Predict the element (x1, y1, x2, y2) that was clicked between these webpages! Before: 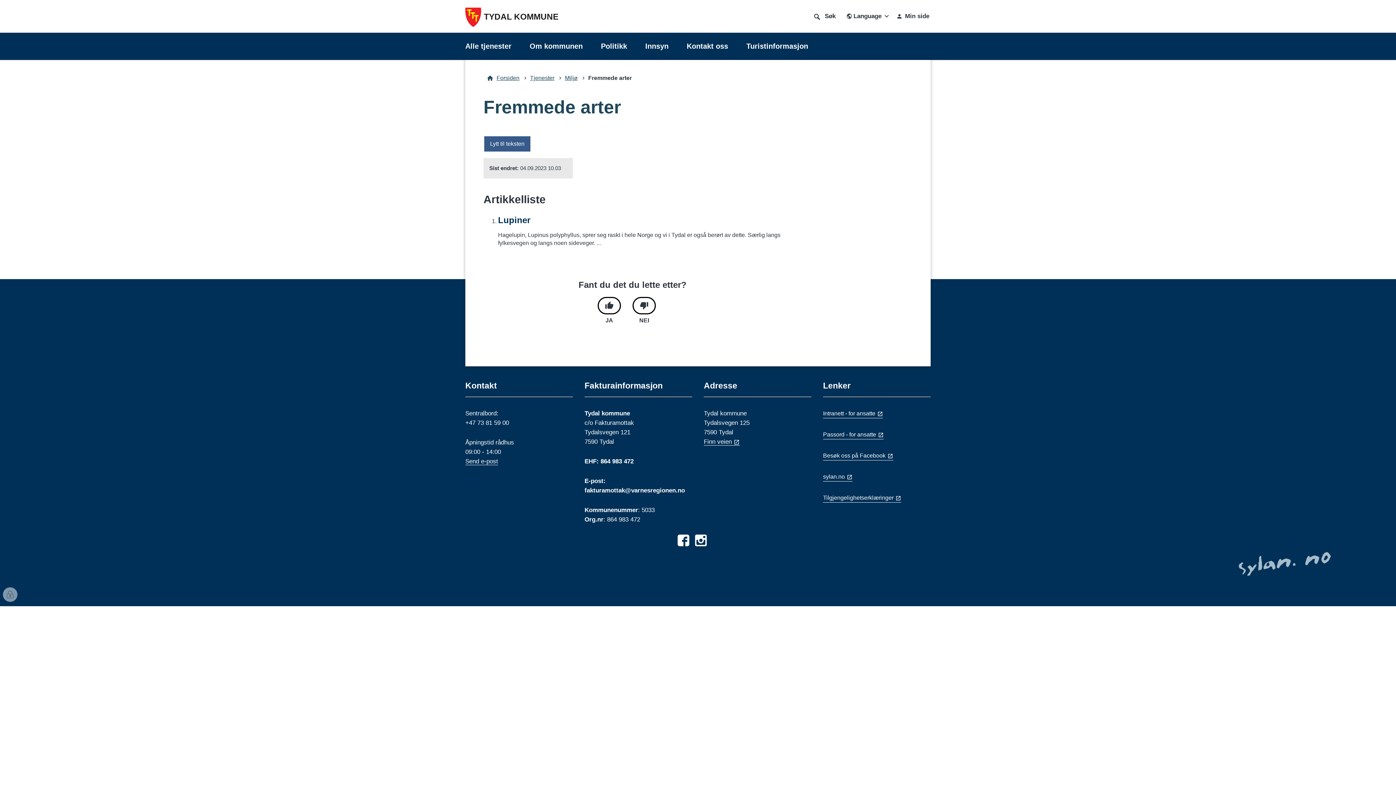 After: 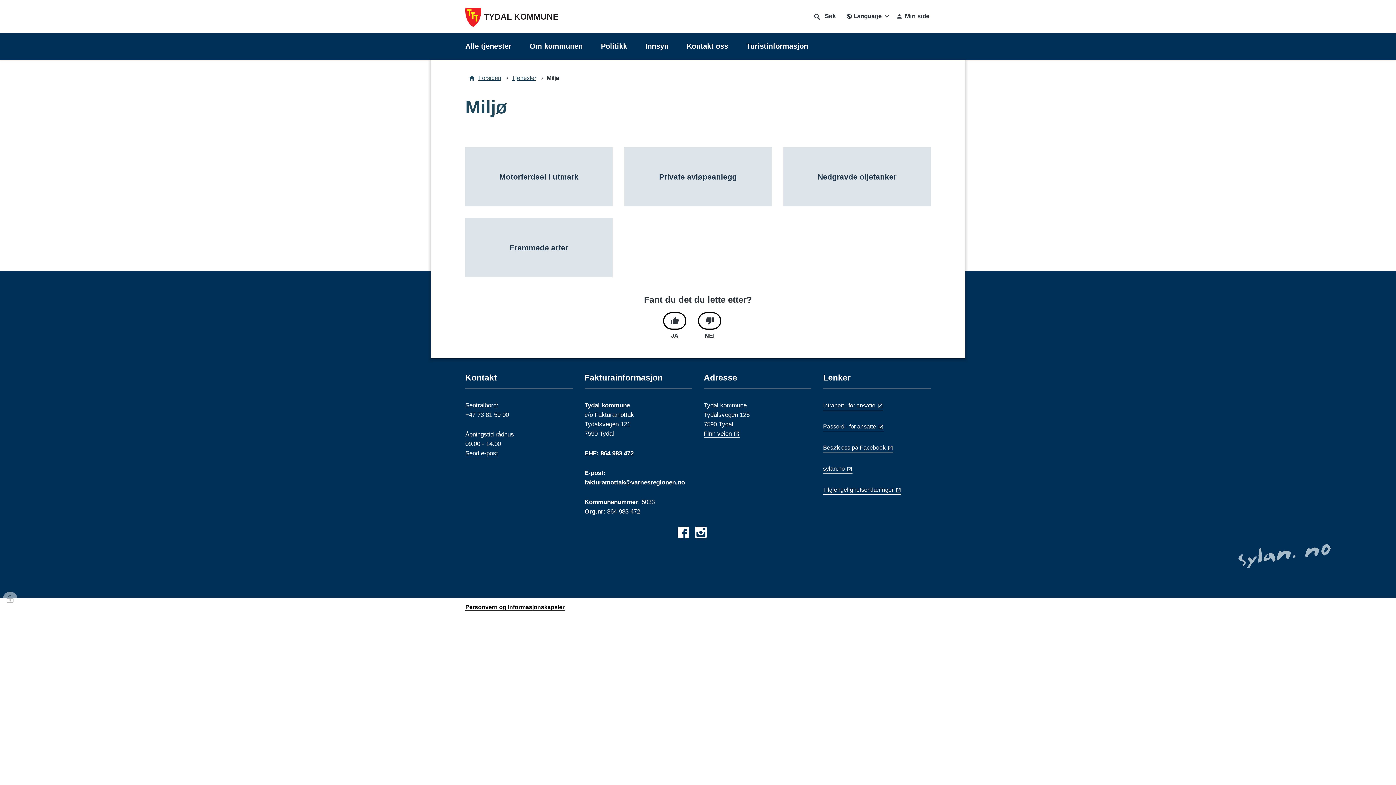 Action: bbox: (565, 74, 577, 81) label: Miljø